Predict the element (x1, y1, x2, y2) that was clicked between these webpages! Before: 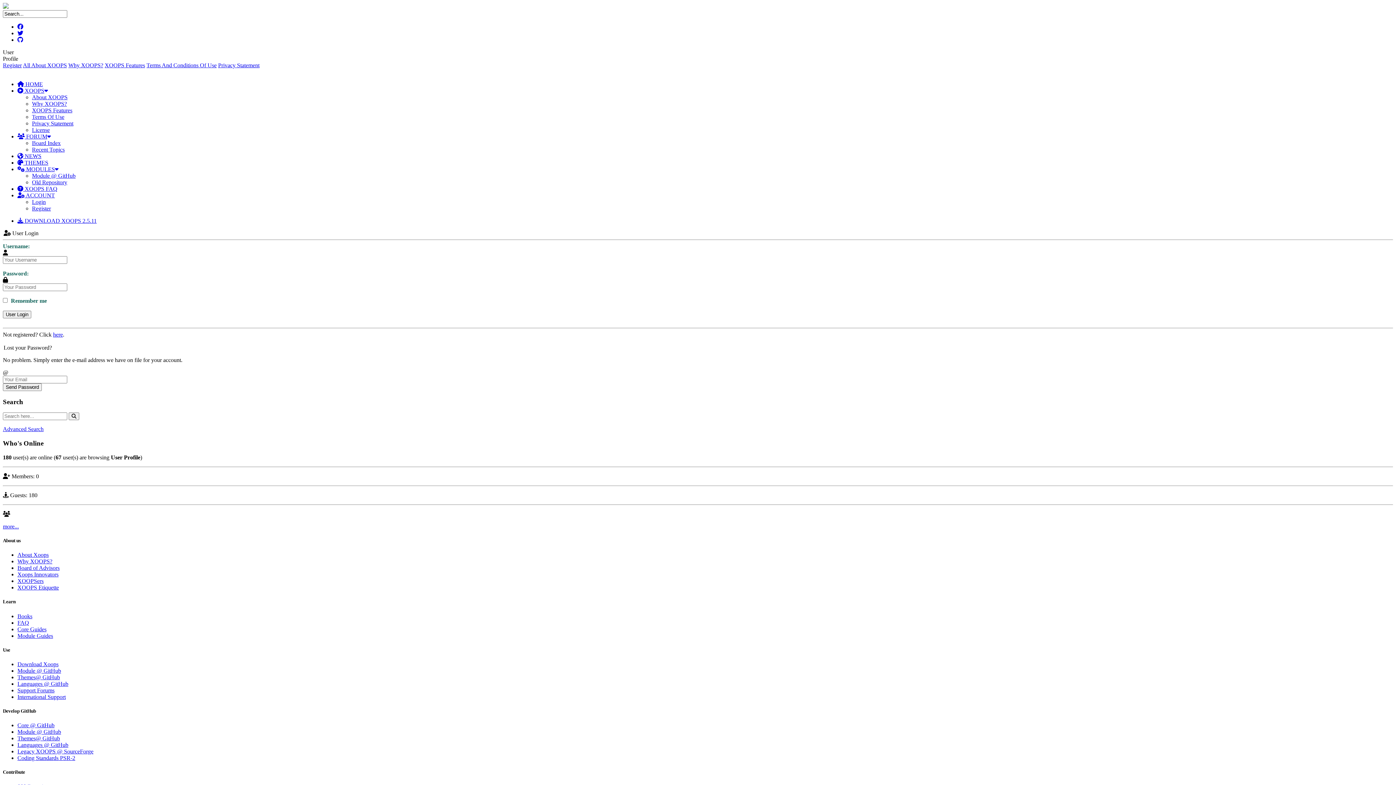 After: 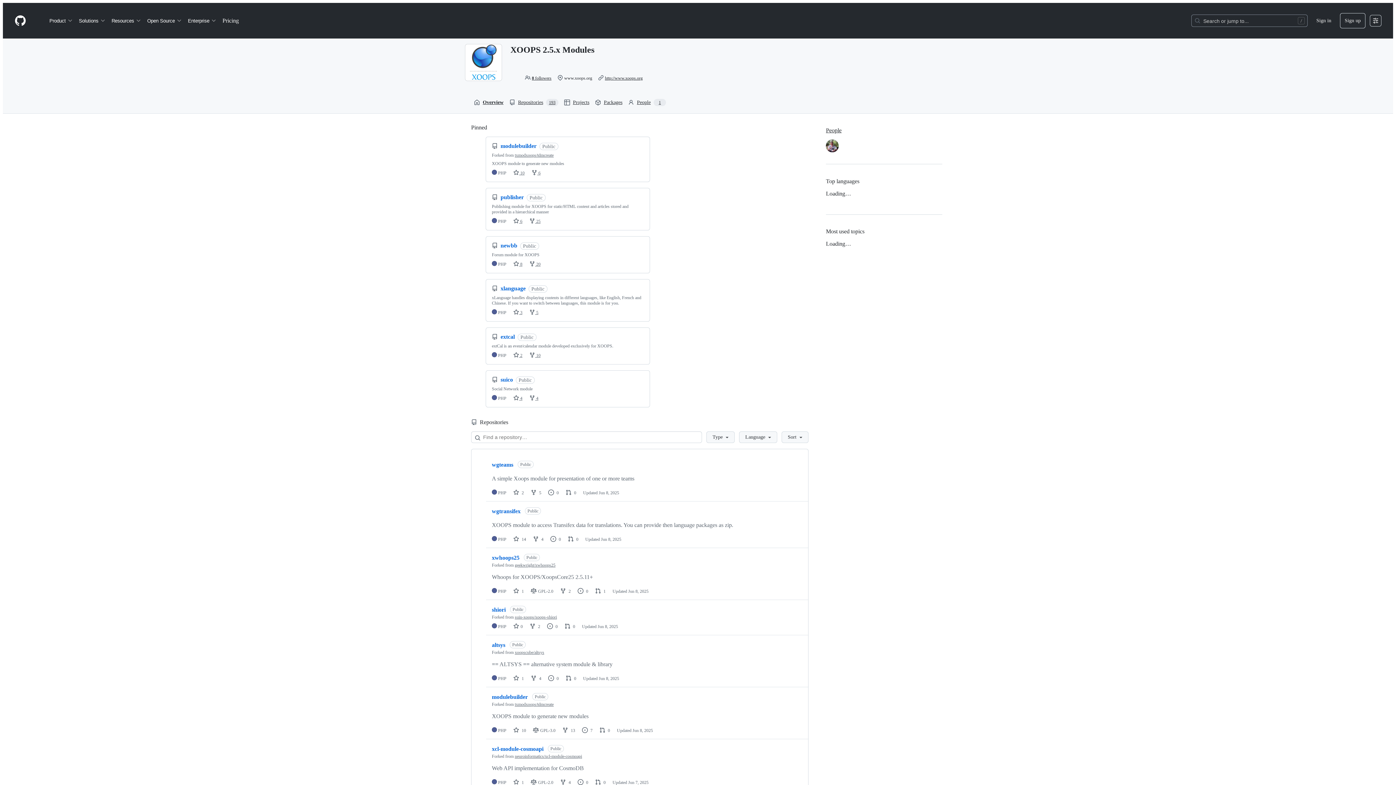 Action: bbox: (17, 729, 61, 735) label: Module @ GitHub